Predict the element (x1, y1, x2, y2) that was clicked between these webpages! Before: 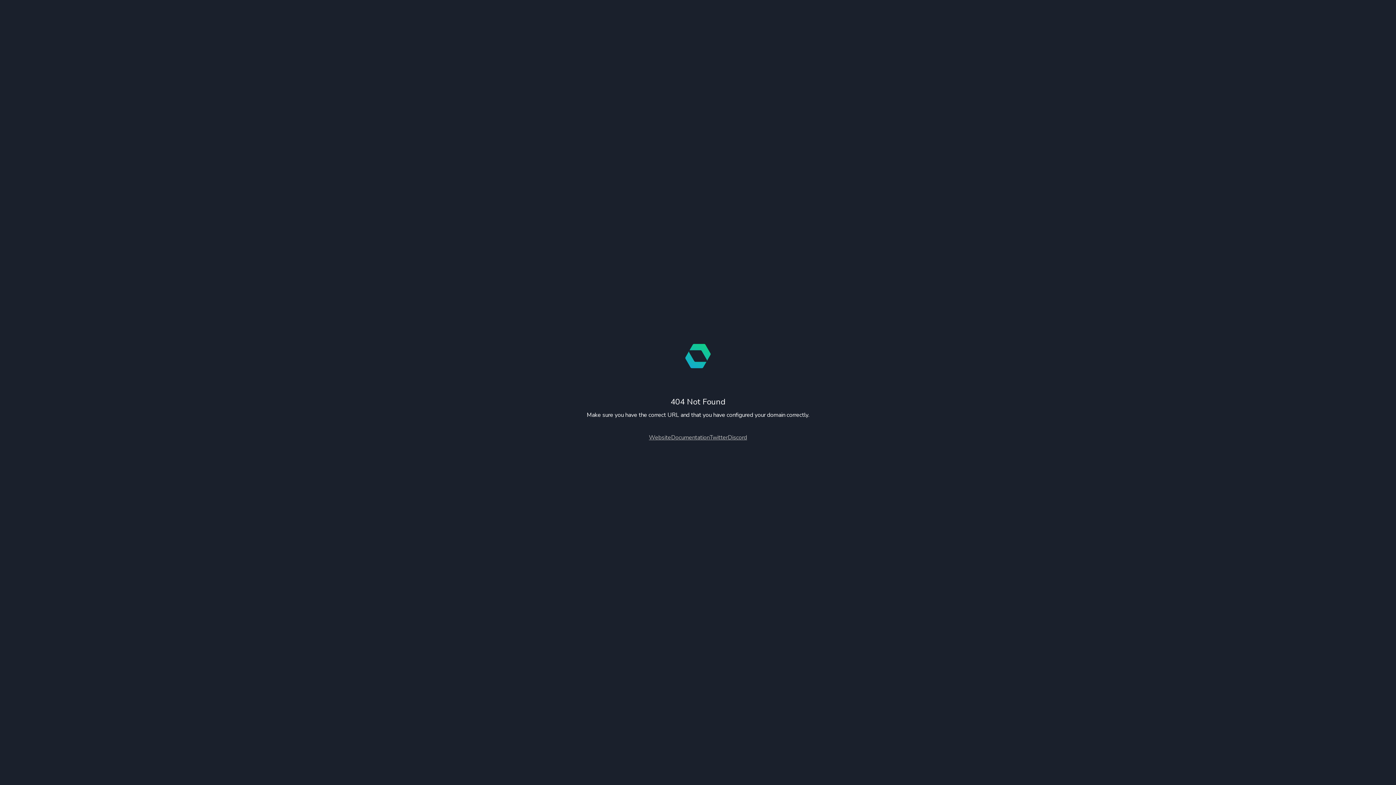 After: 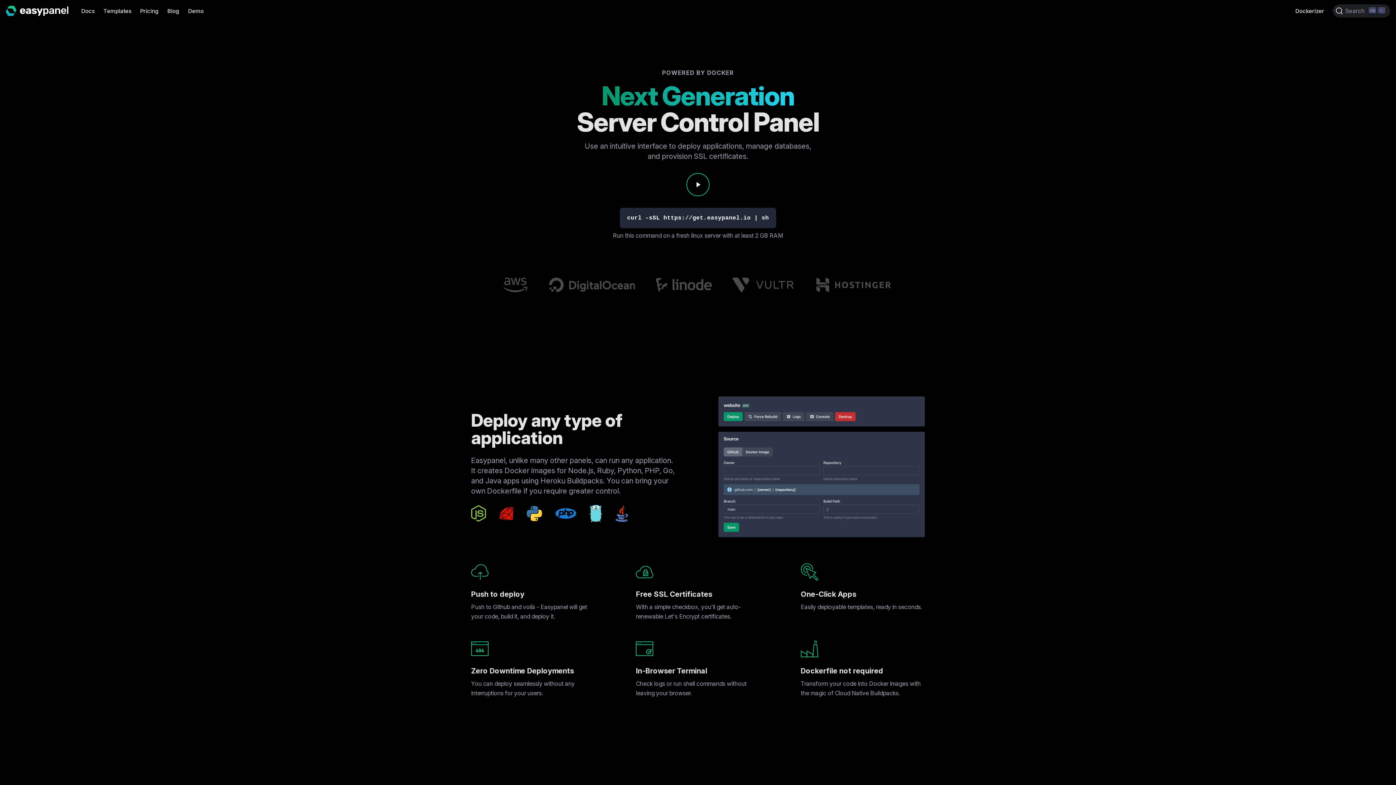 Action: label: Website bbox: (649, 433, 671, 441)